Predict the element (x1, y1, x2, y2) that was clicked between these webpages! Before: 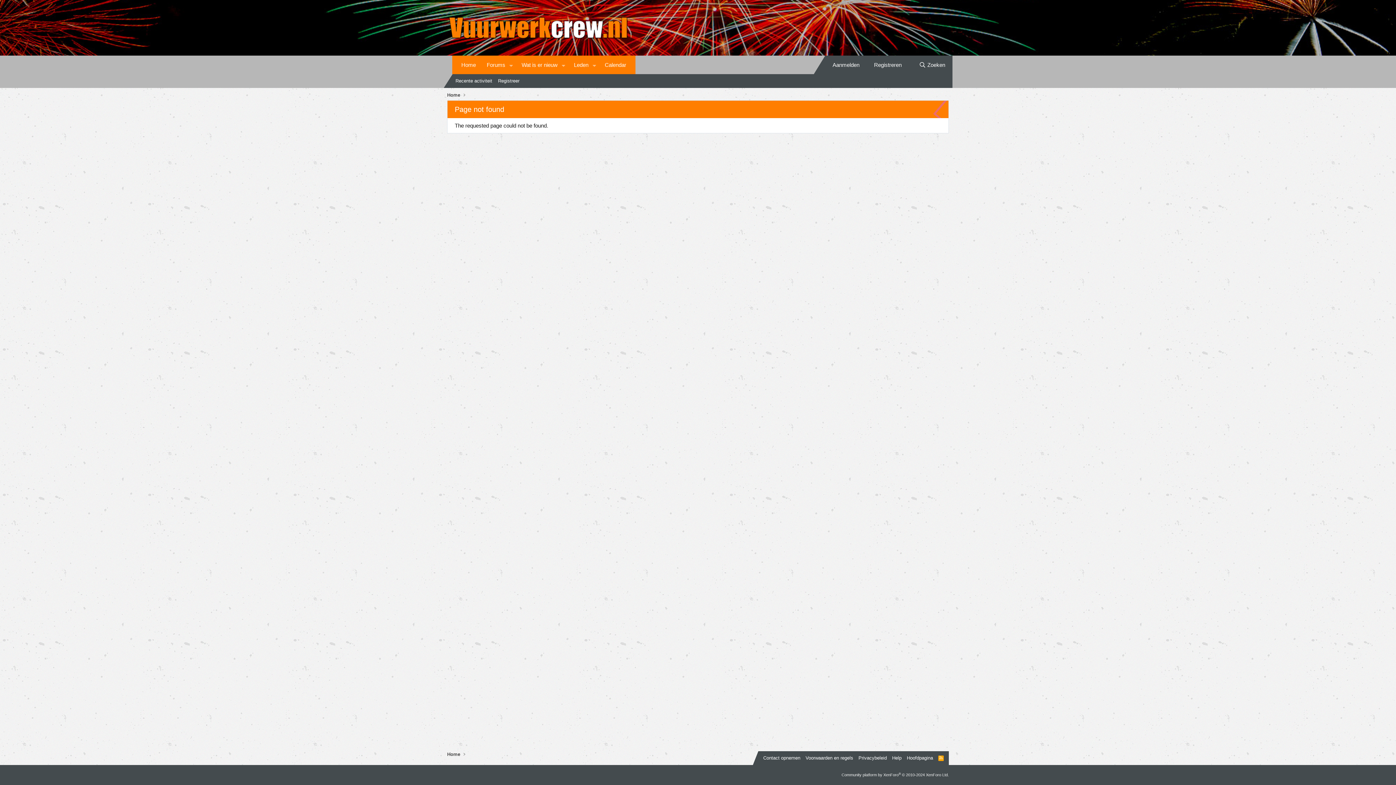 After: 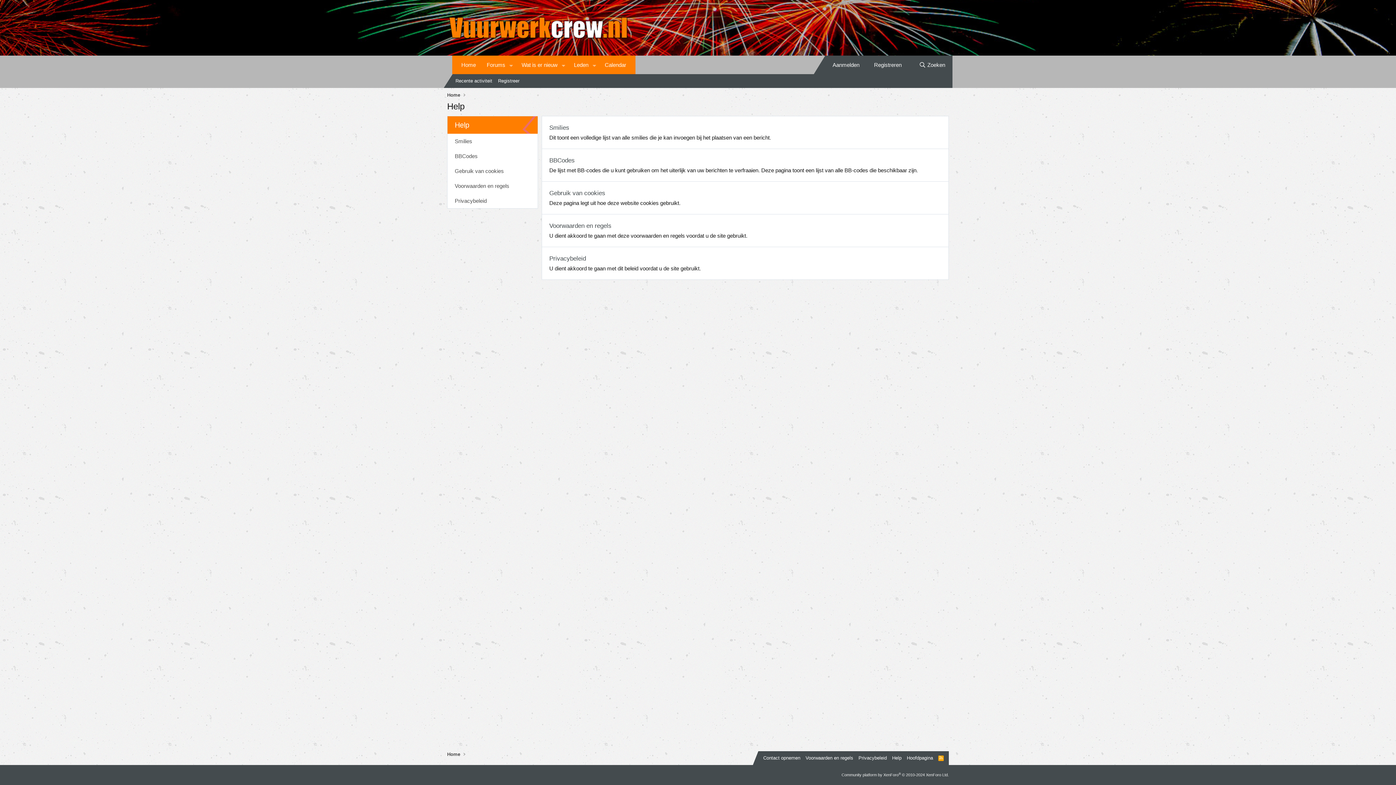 Action: bbox: (890, 754, 903, 761) label: Help